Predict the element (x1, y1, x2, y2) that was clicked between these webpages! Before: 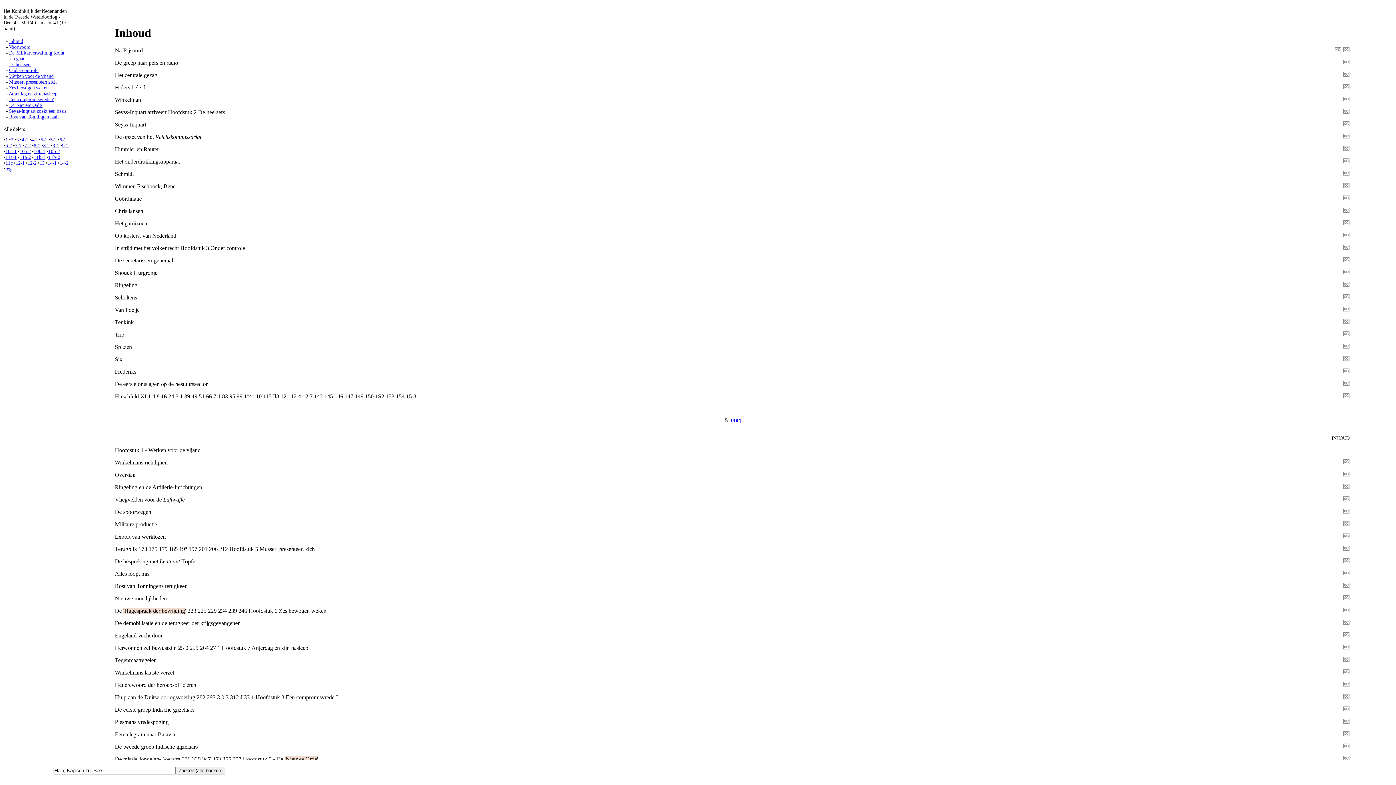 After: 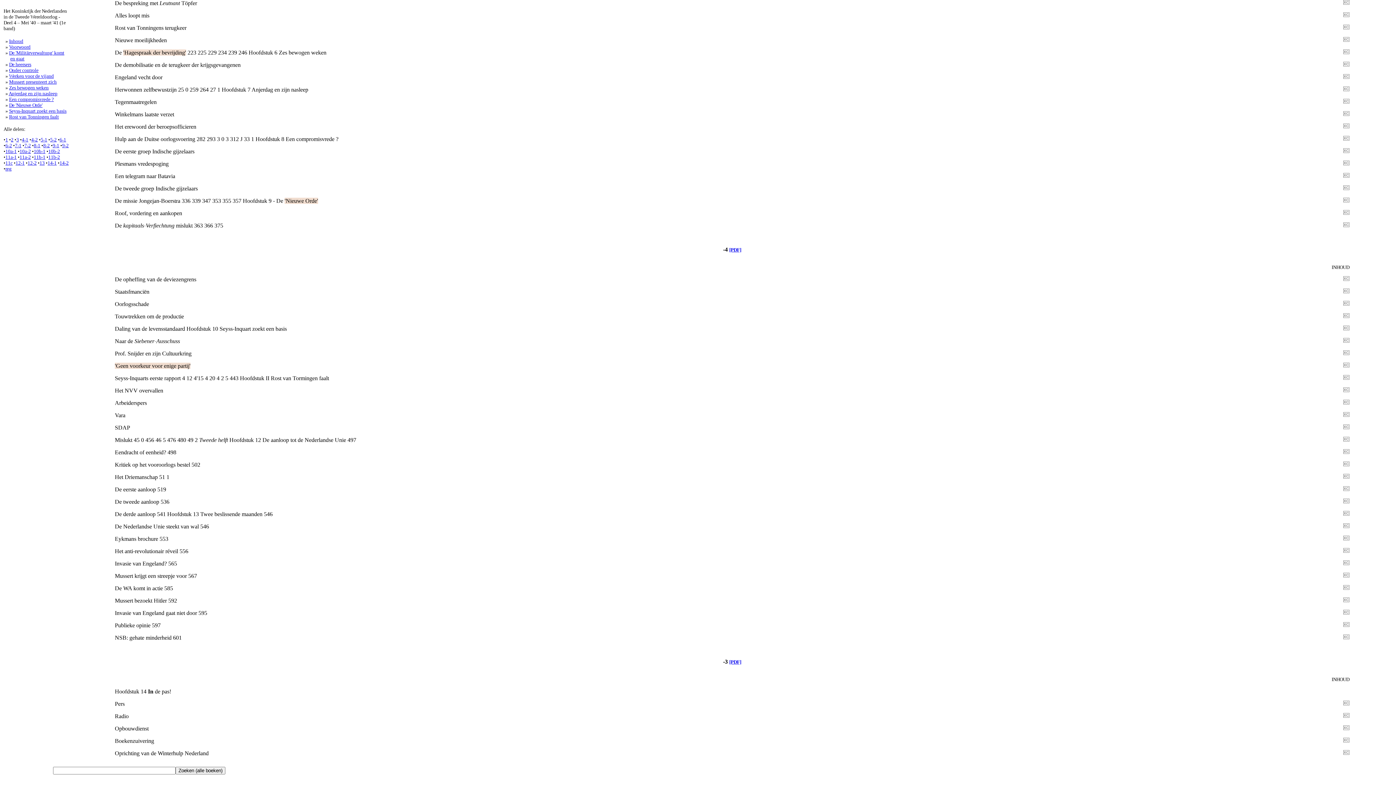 Action: label: C bbox: (1346, 559, 1349, 563)